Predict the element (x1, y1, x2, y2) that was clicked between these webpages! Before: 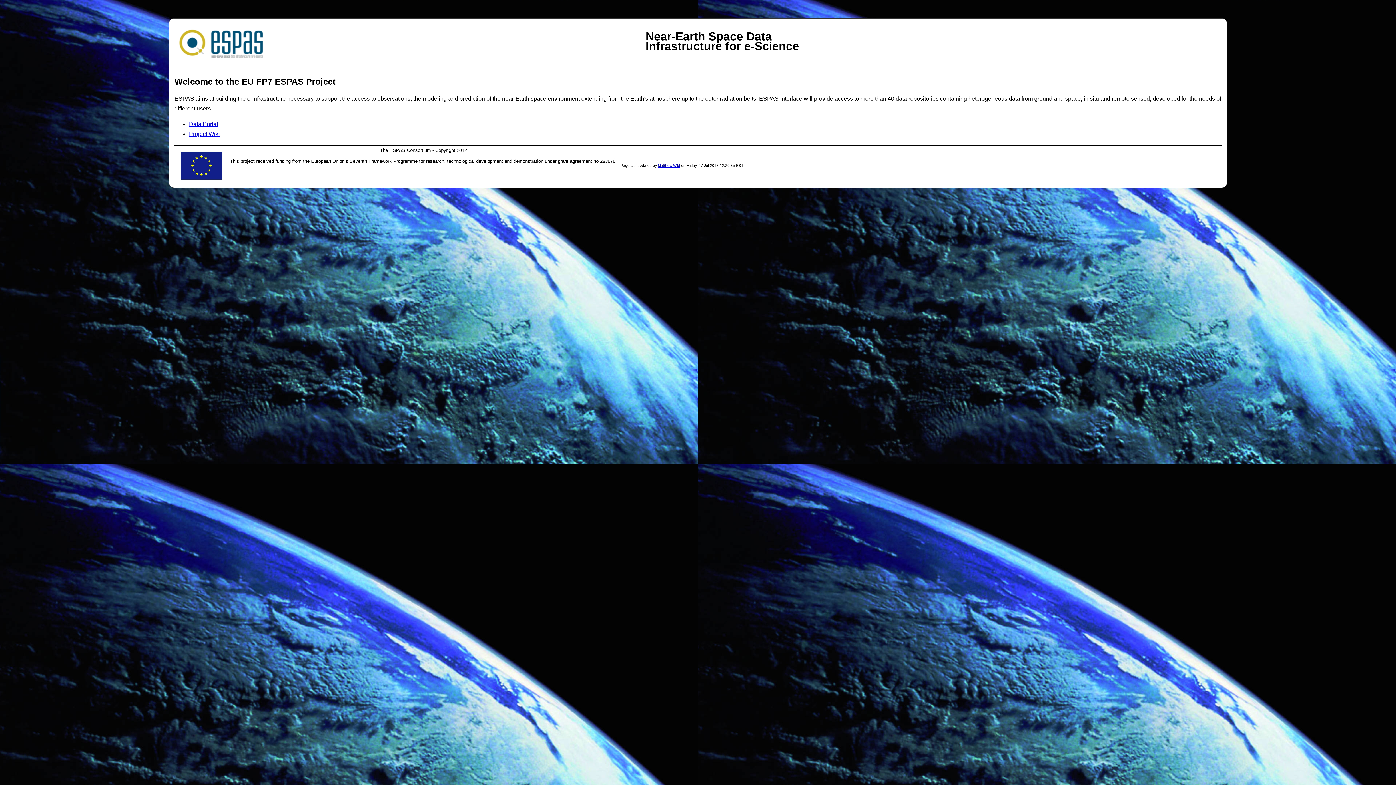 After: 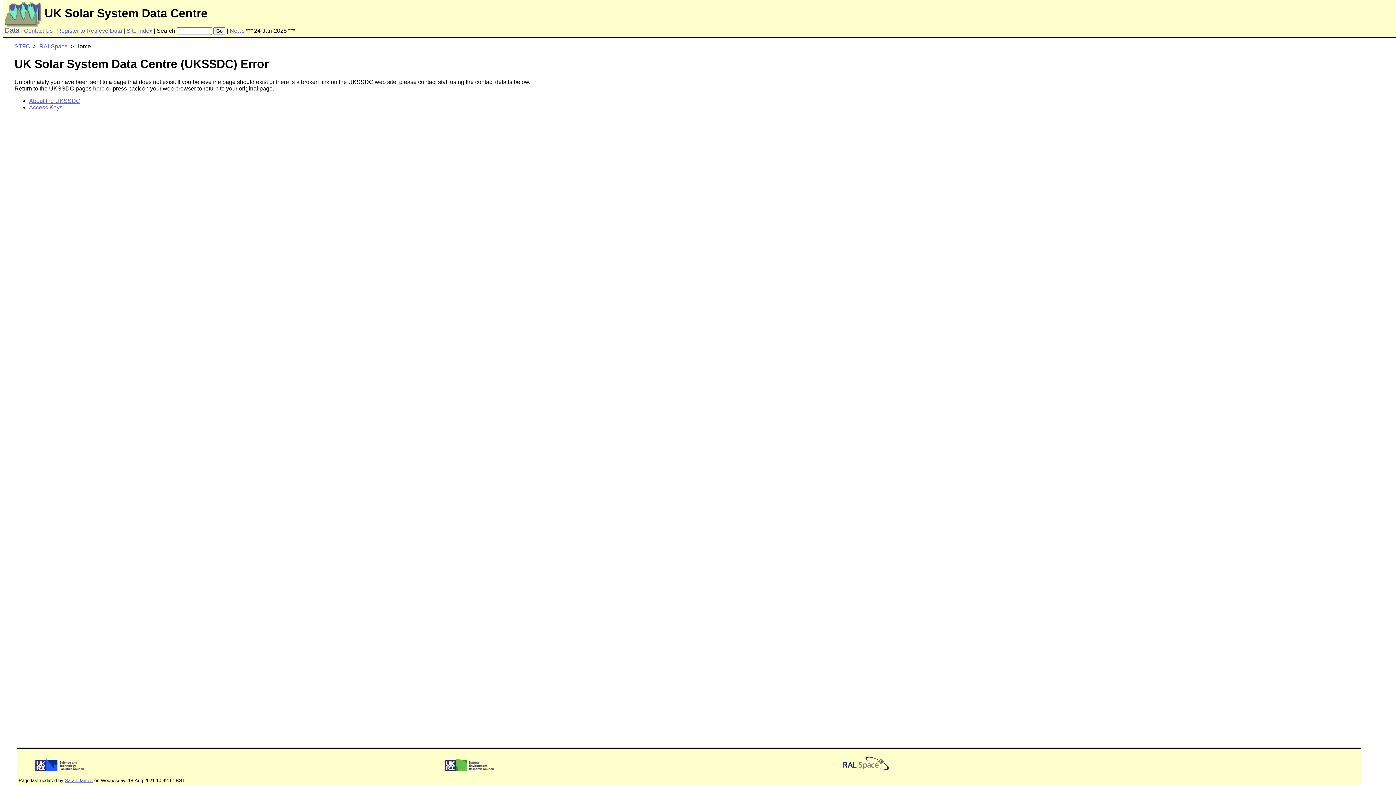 Action: bbox: (658, 163, 680, 167) label: Matthew Wild